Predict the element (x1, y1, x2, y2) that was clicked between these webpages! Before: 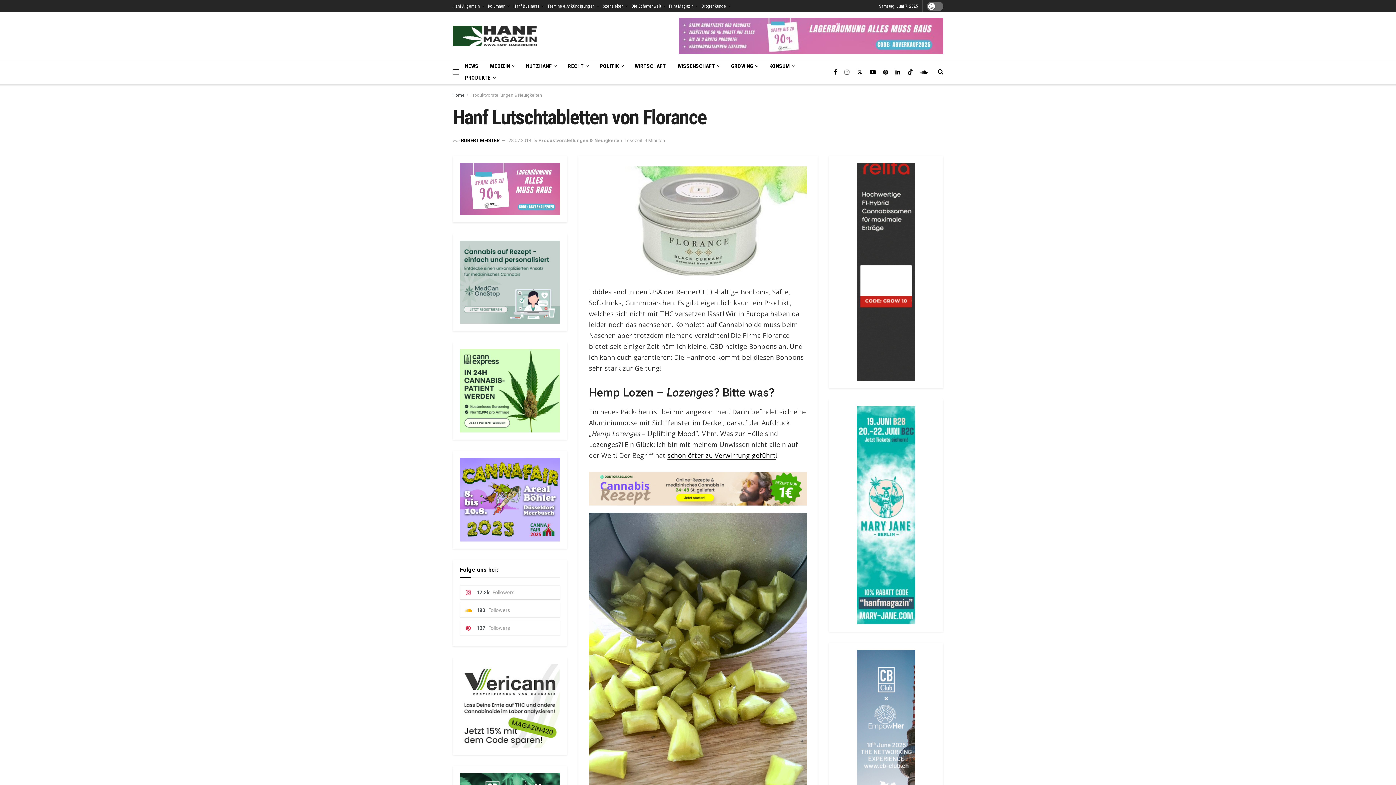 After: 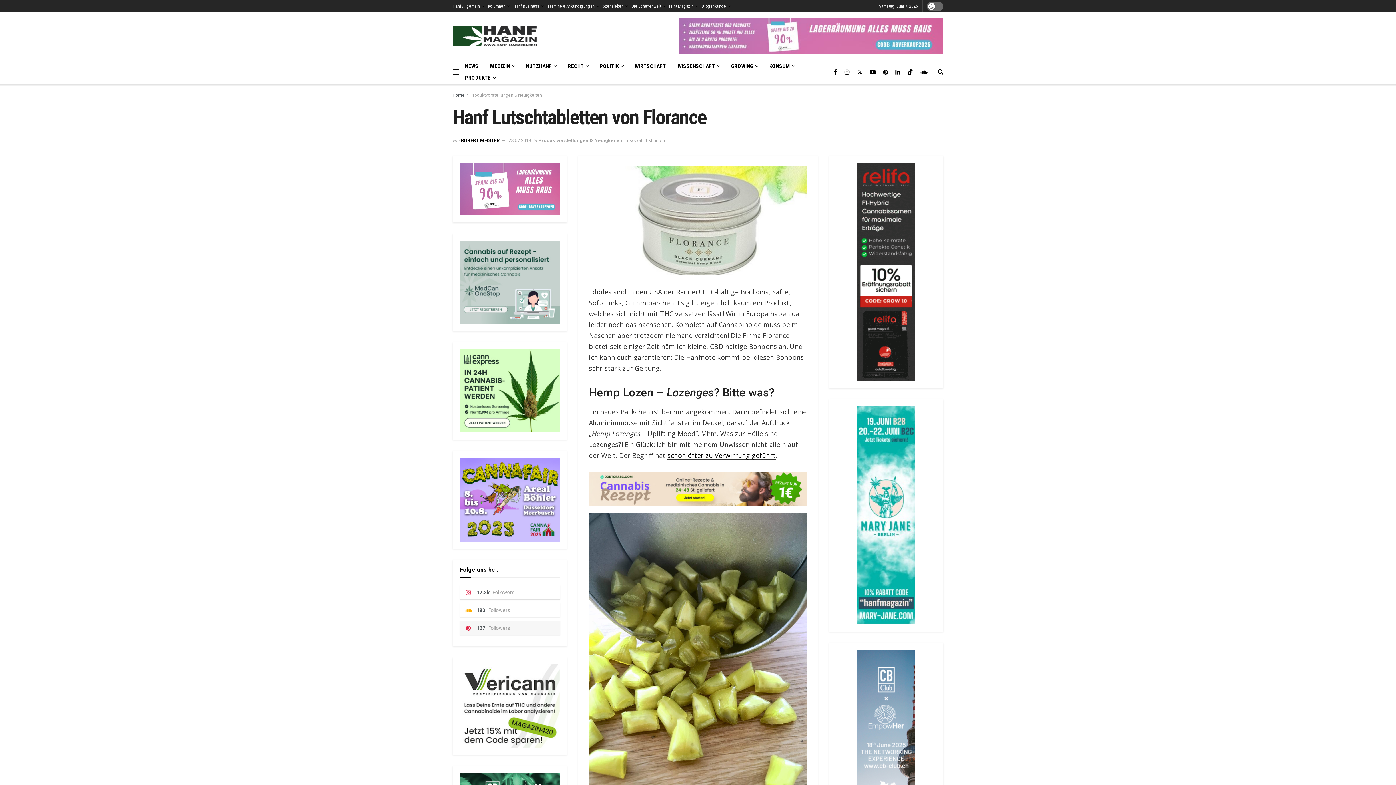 Action: label: 137 Followers bbox: (460, 620, 560, 635)